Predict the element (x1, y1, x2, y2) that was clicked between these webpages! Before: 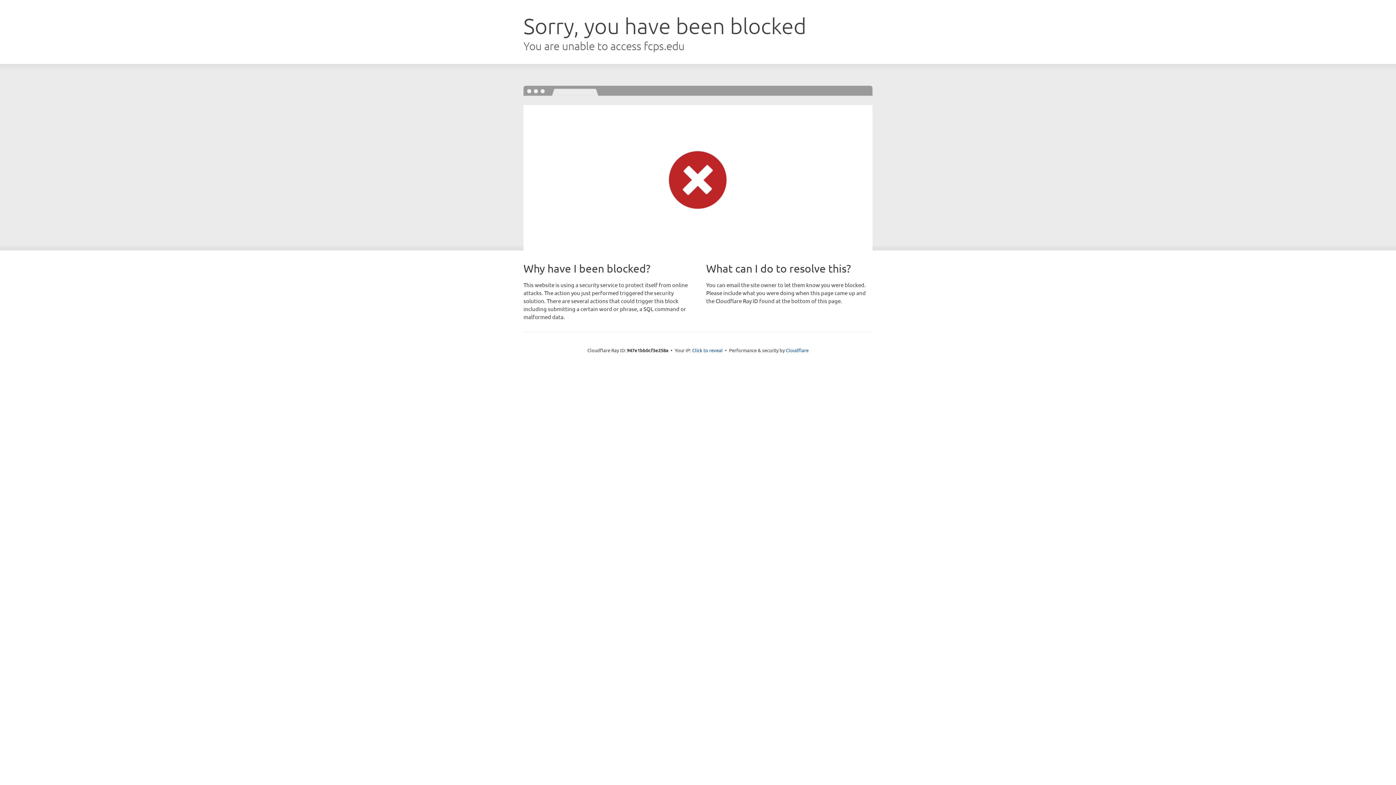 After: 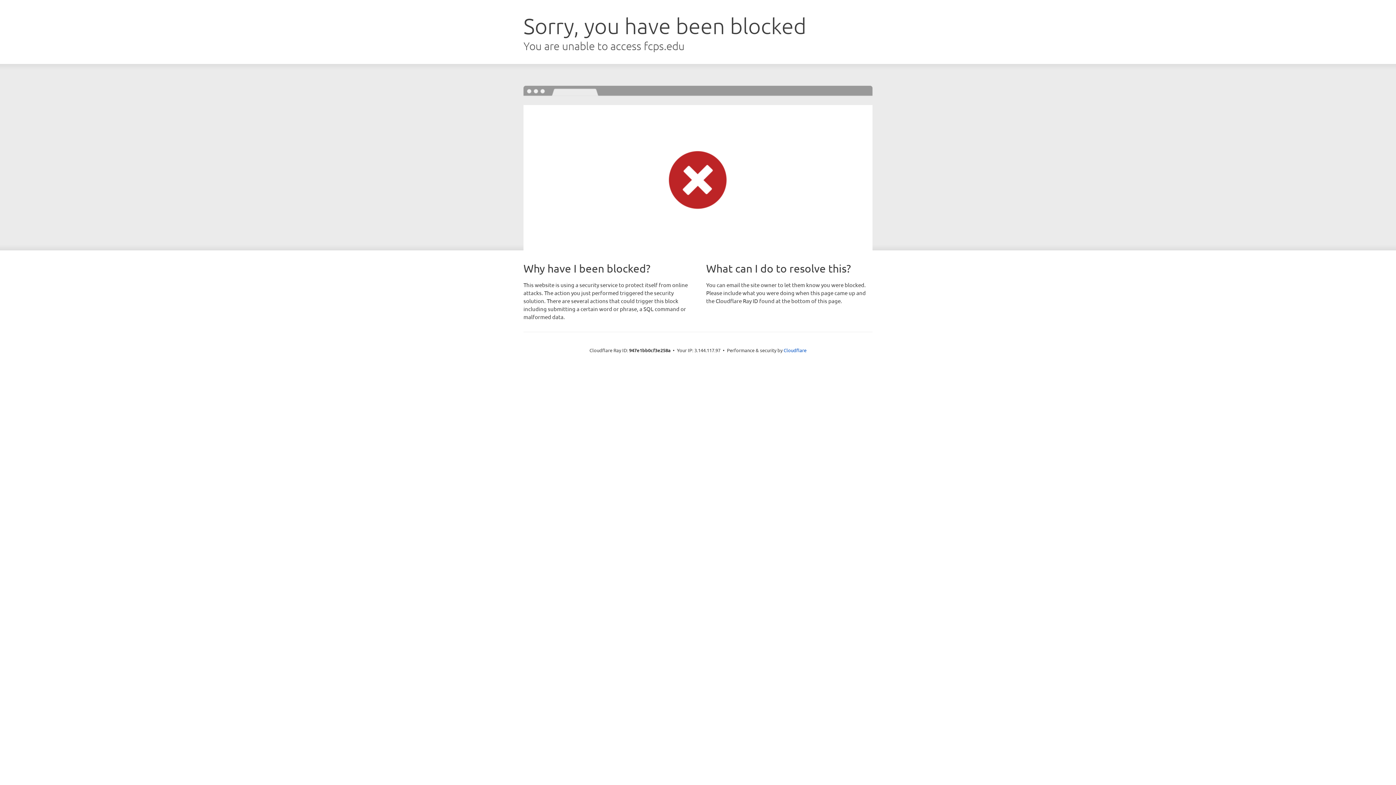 Action: bbox: (692, 346, 722, 353) label: Click to reveal